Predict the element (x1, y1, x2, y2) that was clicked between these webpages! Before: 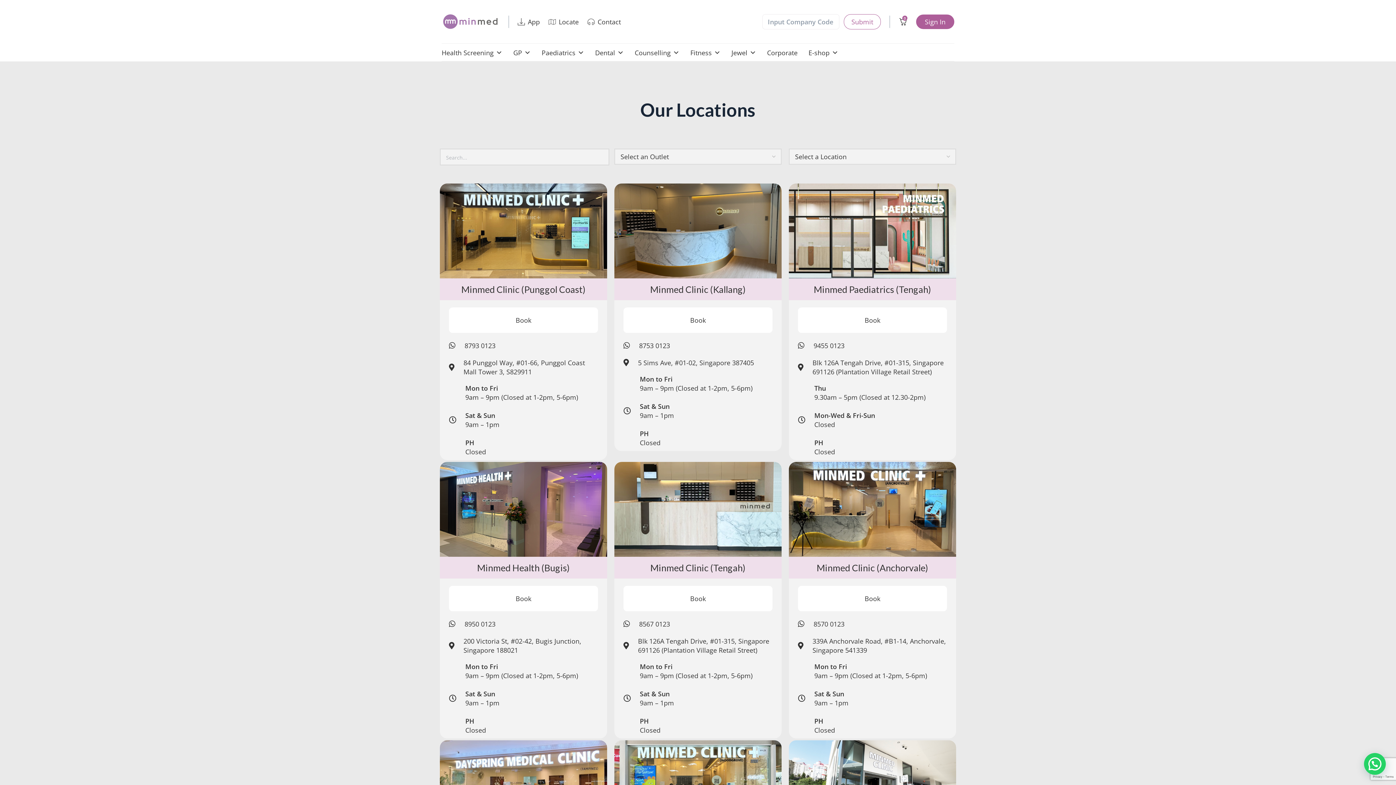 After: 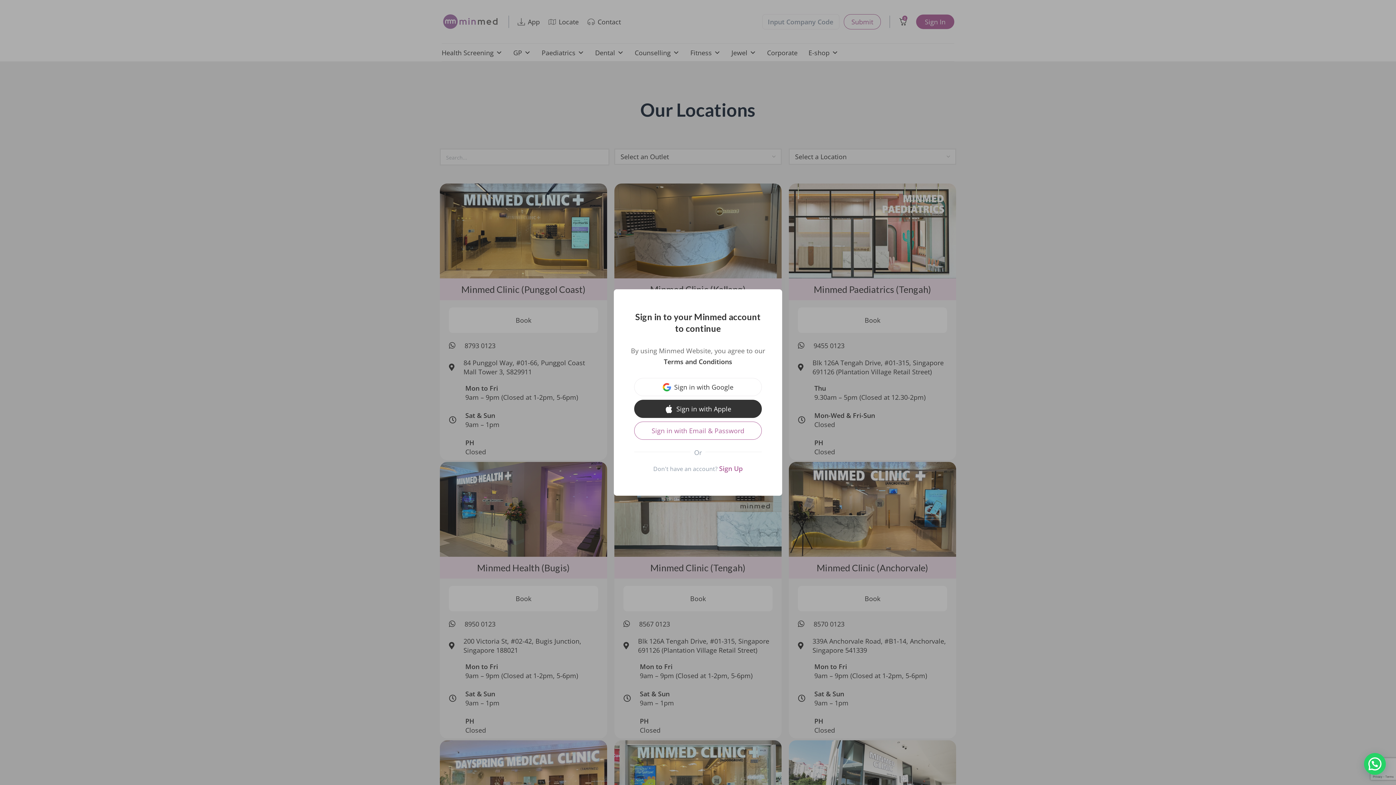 Action: label: 8567 0123 bbox: (623, 618, 670, 629)